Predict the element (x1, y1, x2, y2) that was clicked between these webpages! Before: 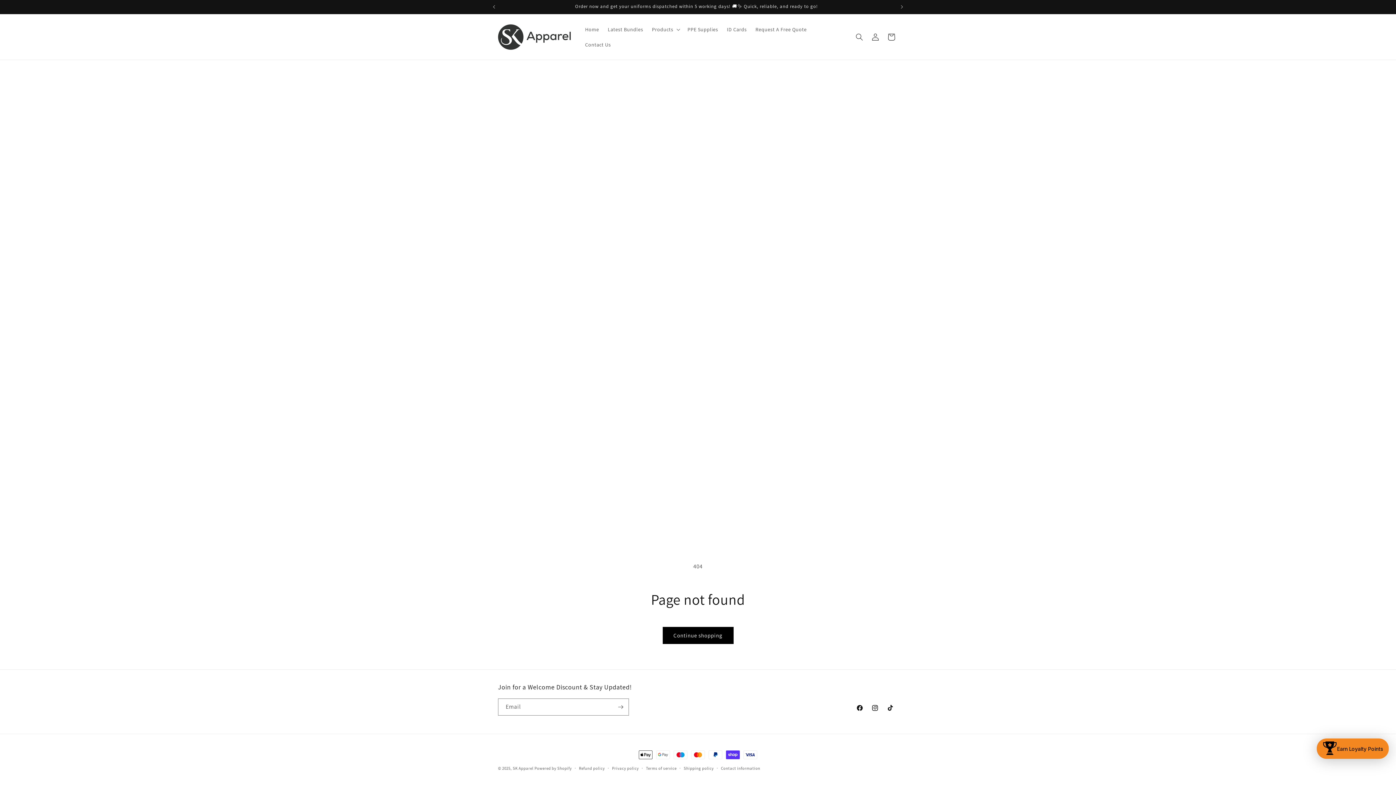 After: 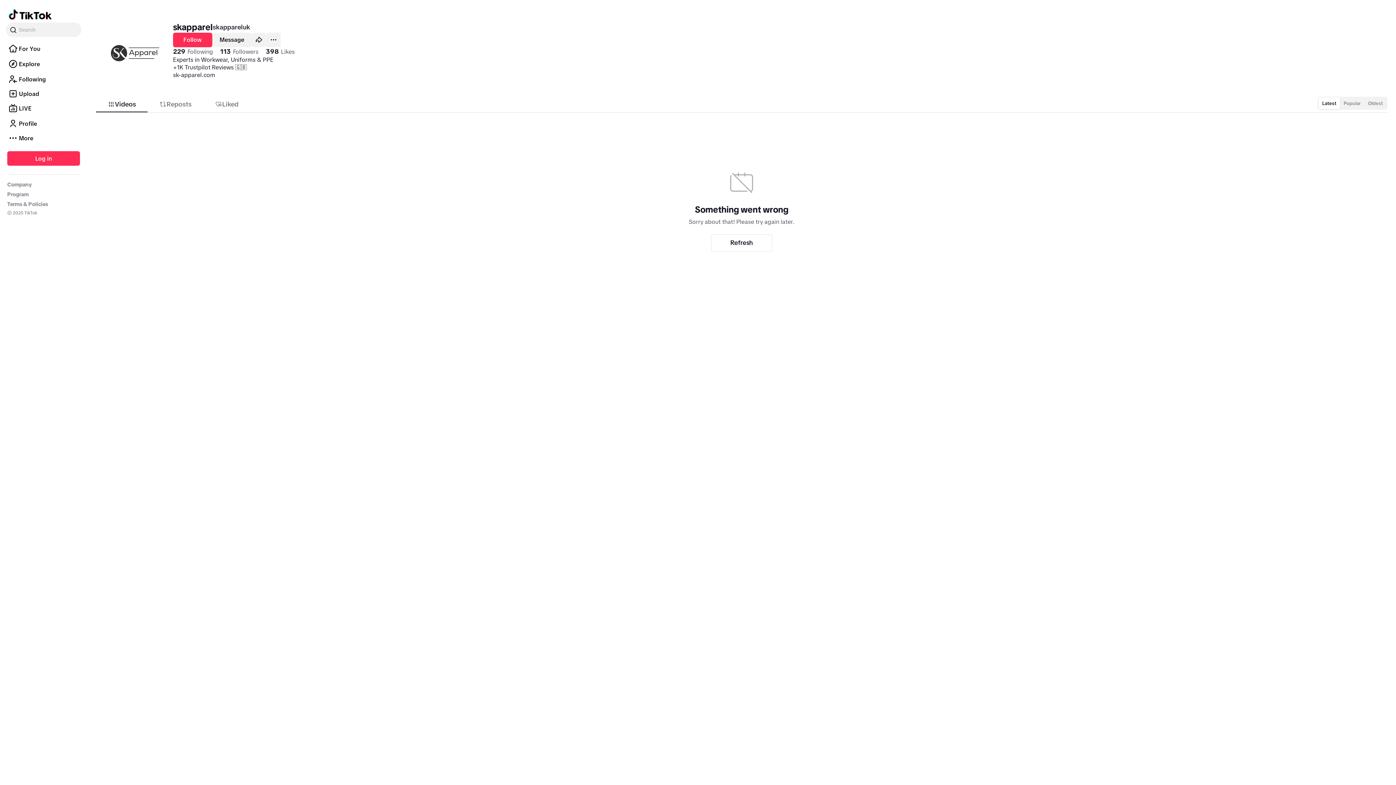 Action: label: TikTok bbox: (882, 700, 898, 716)